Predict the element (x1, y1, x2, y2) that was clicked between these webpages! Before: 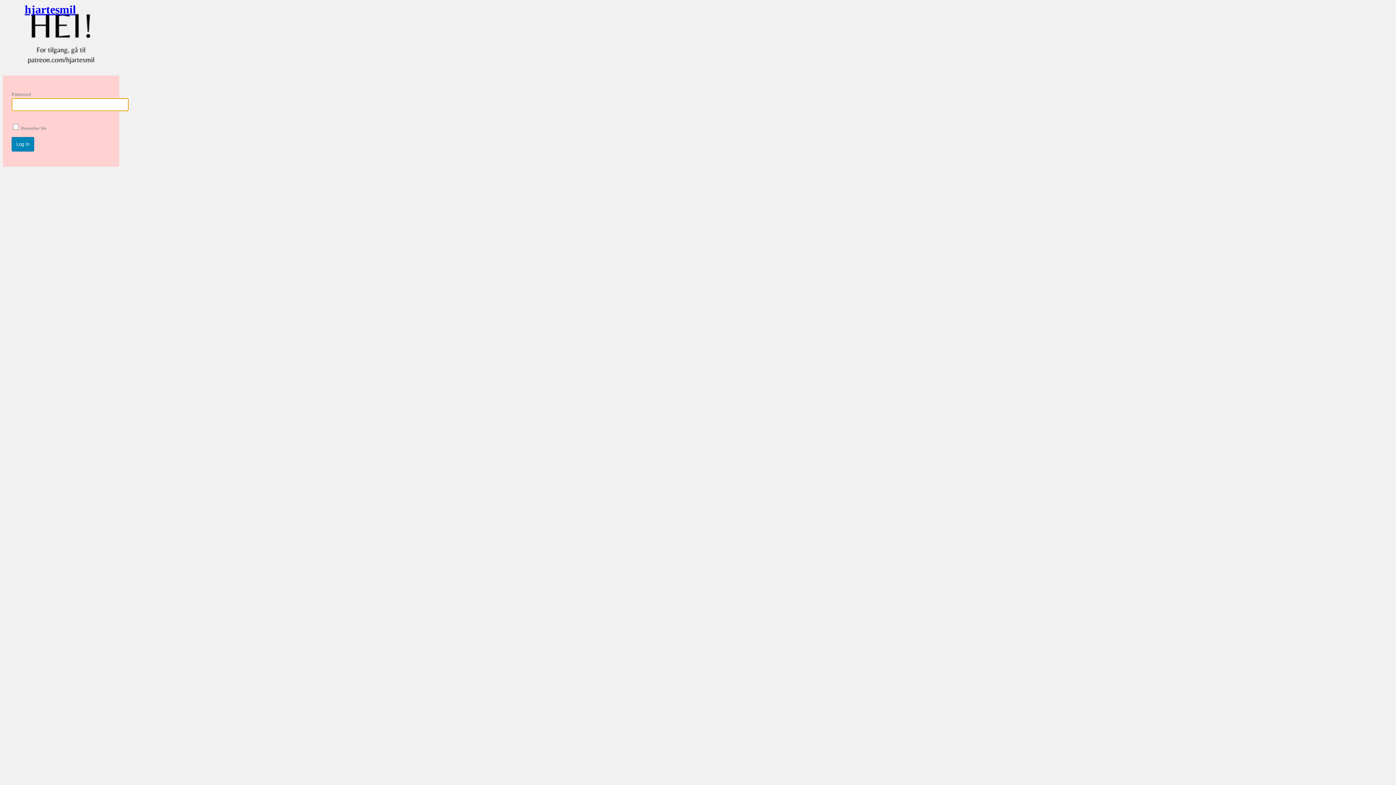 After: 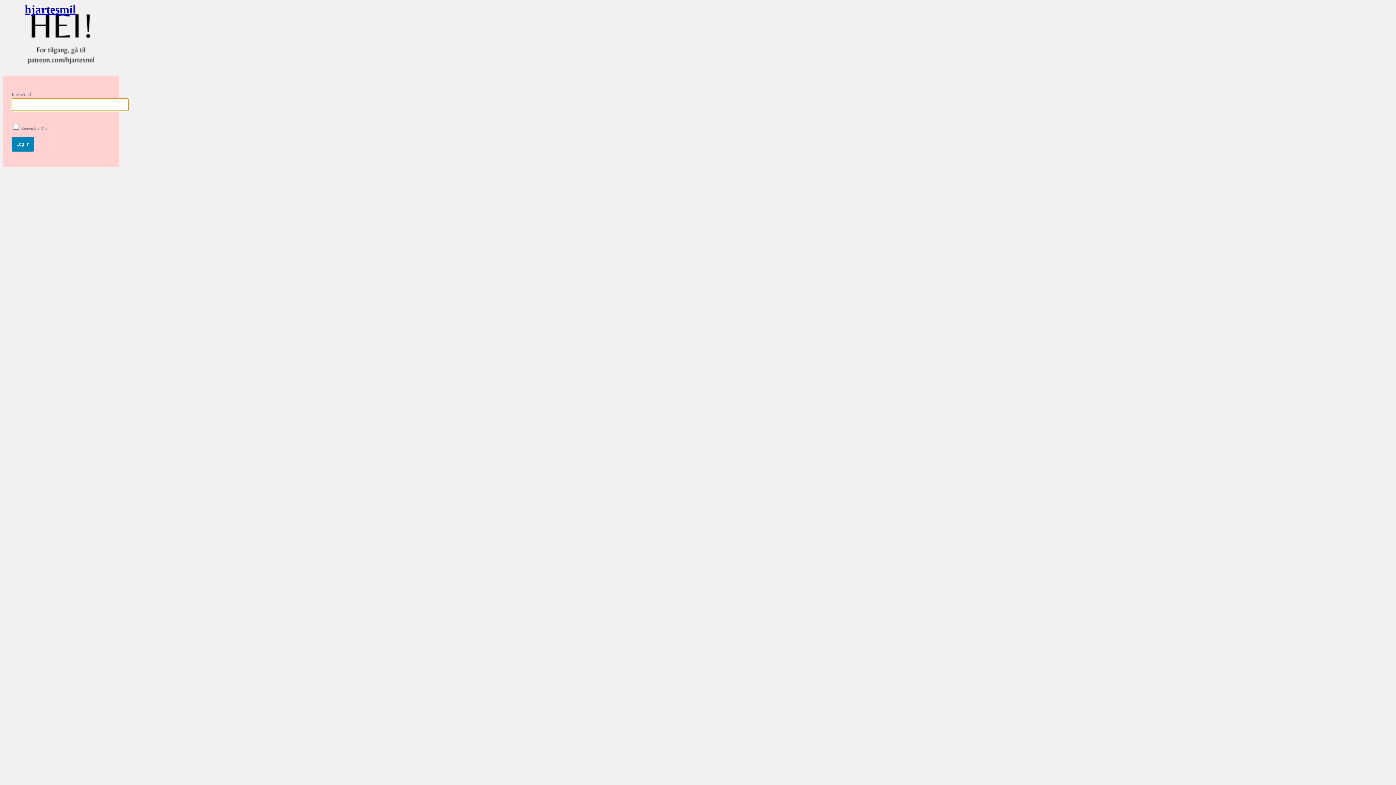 Action: bbox: (24, 2, 97, 75) label: hjartesmil